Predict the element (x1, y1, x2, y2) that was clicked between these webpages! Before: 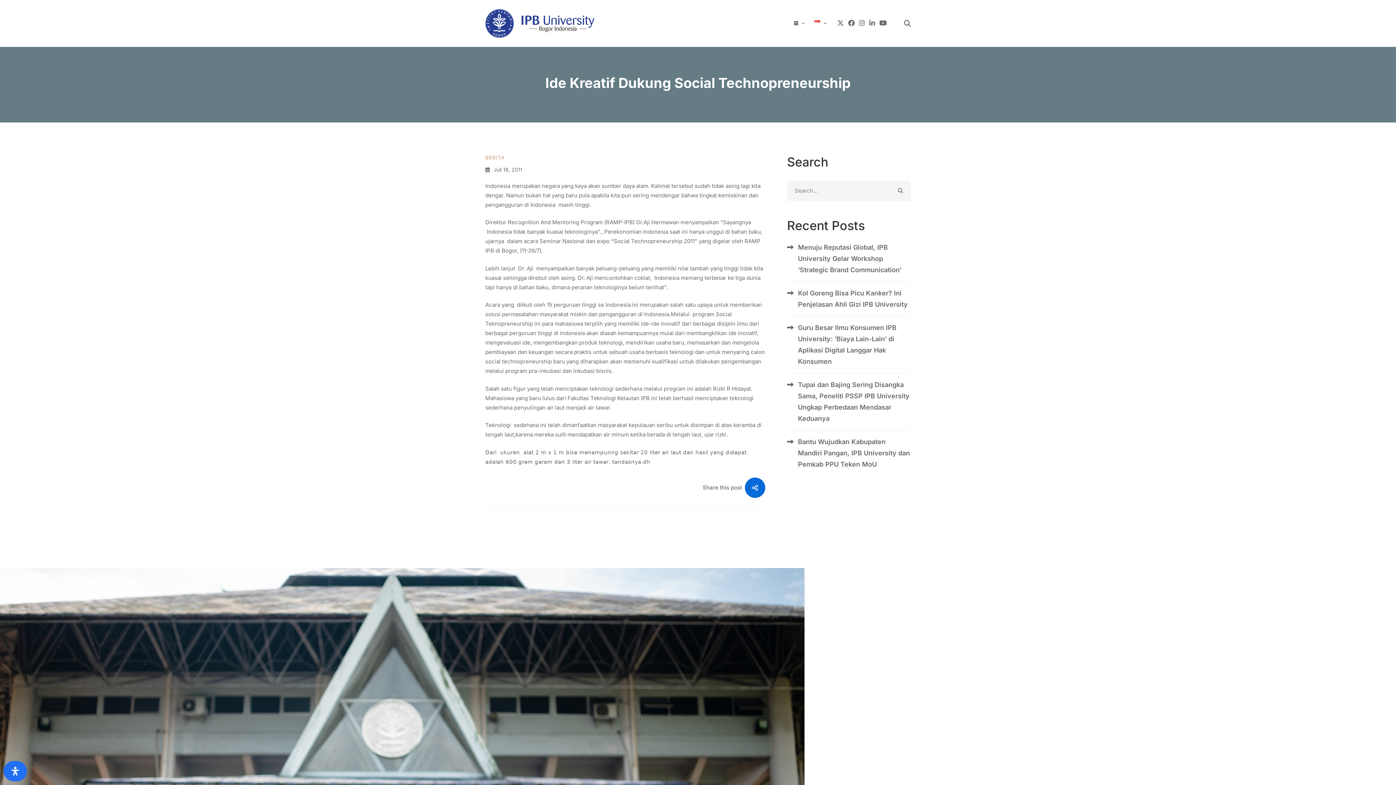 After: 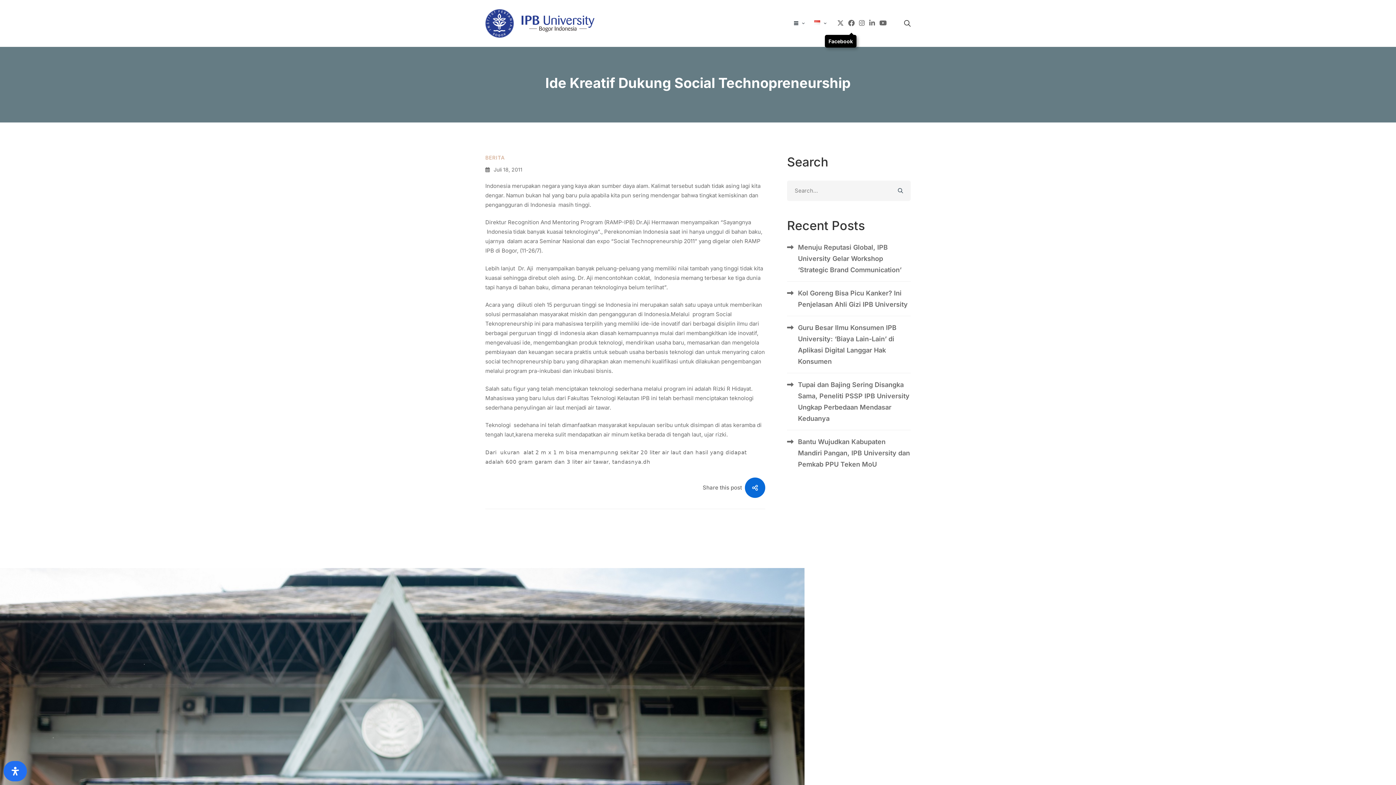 Action: label: Facebook bbox: (846, 14, 856, 32)